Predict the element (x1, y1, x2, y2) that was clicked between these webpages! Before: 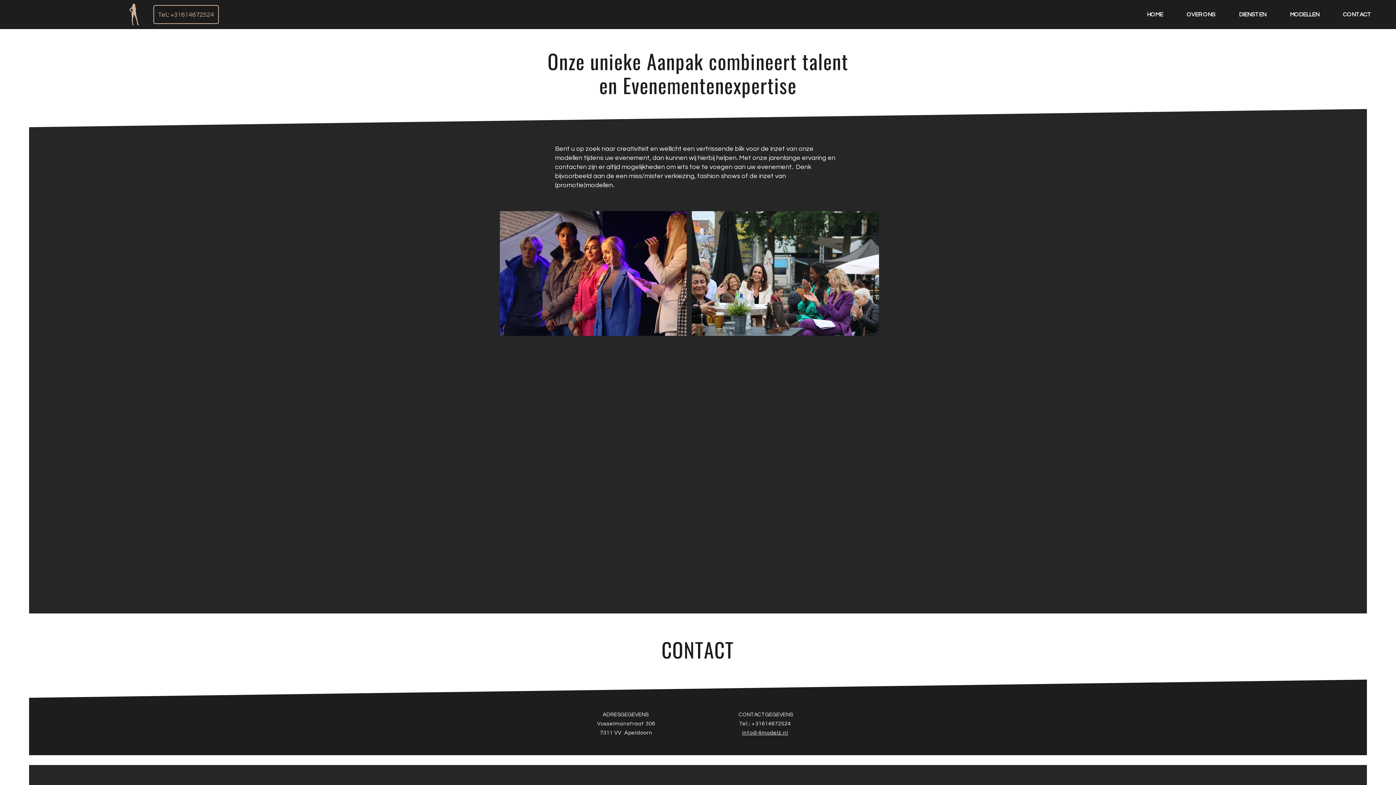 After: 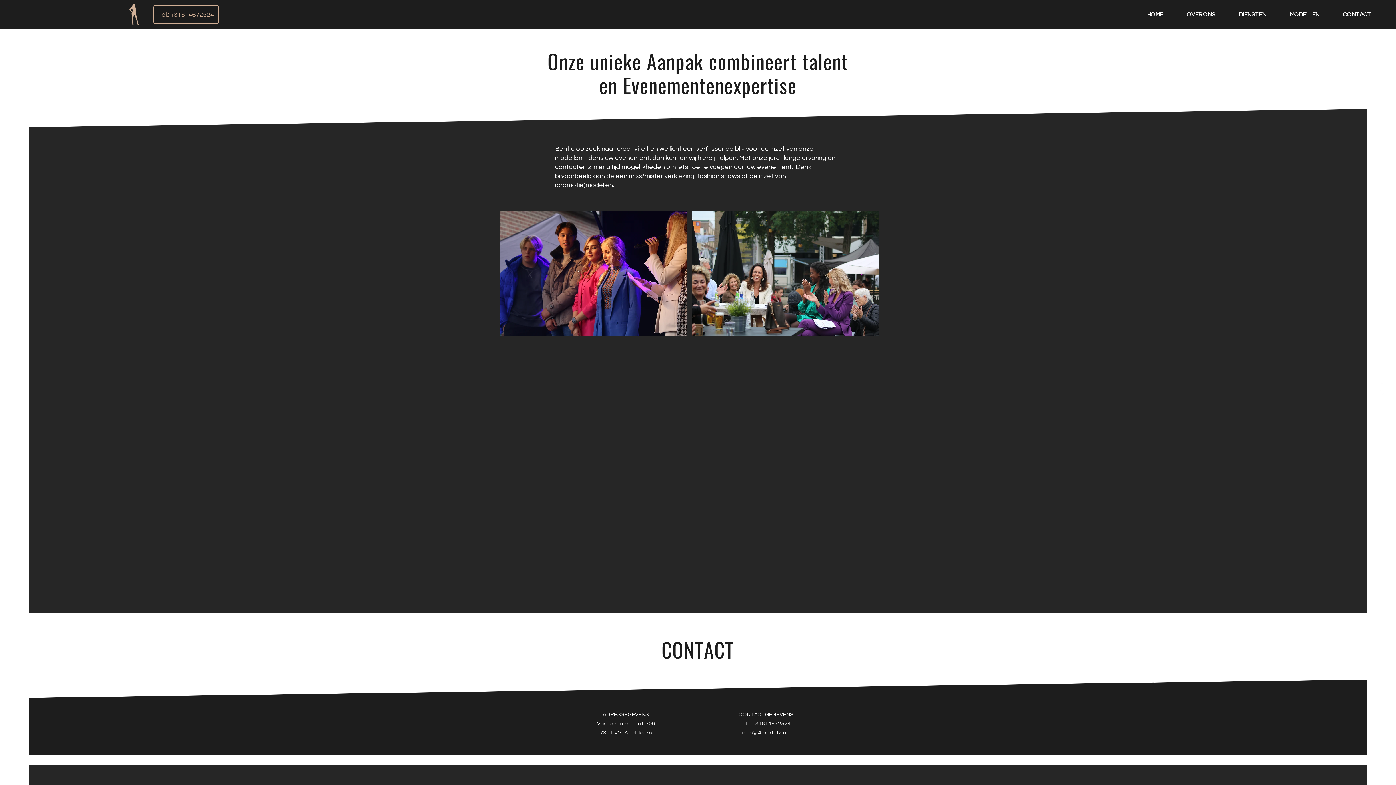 Action: label: 
info@4modelz.nl bbox: (742, 730, 788, 736)